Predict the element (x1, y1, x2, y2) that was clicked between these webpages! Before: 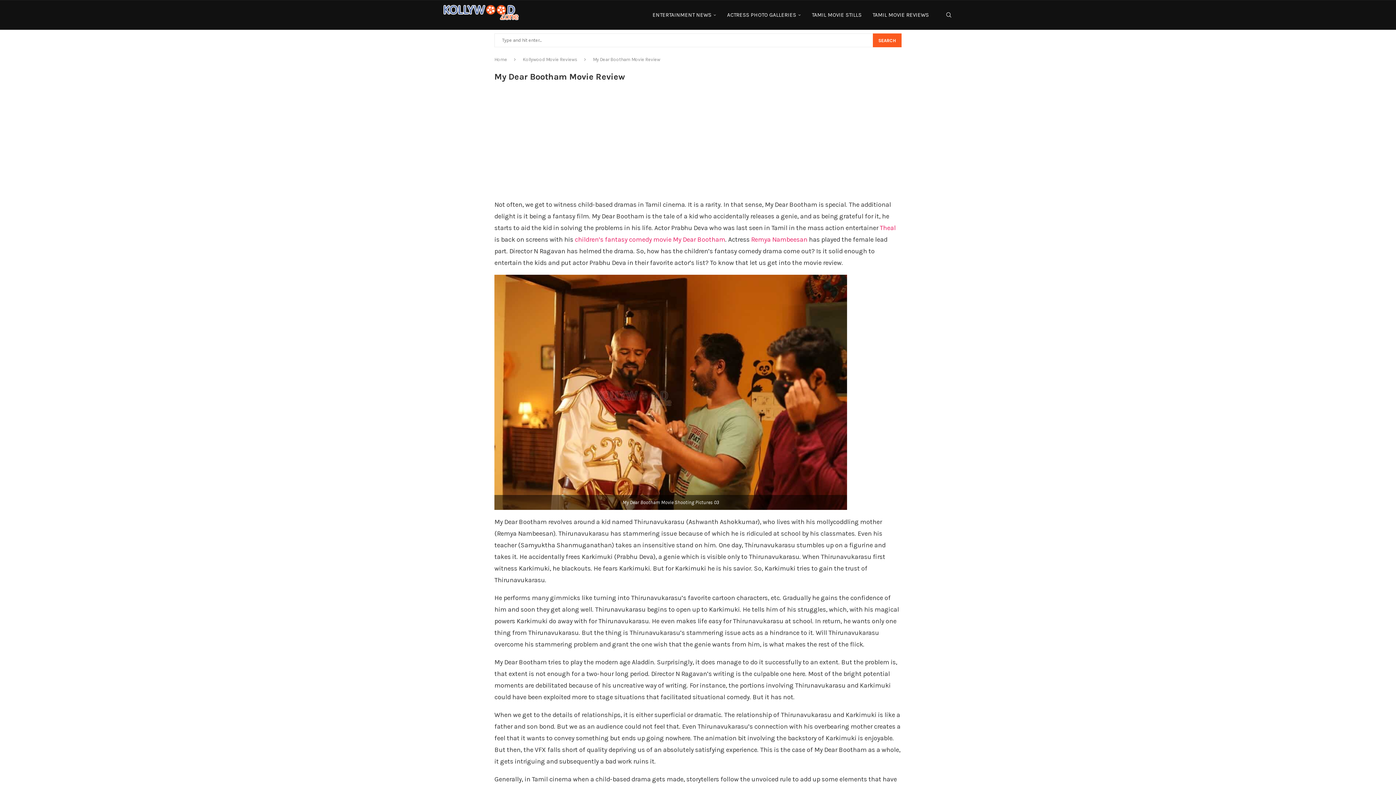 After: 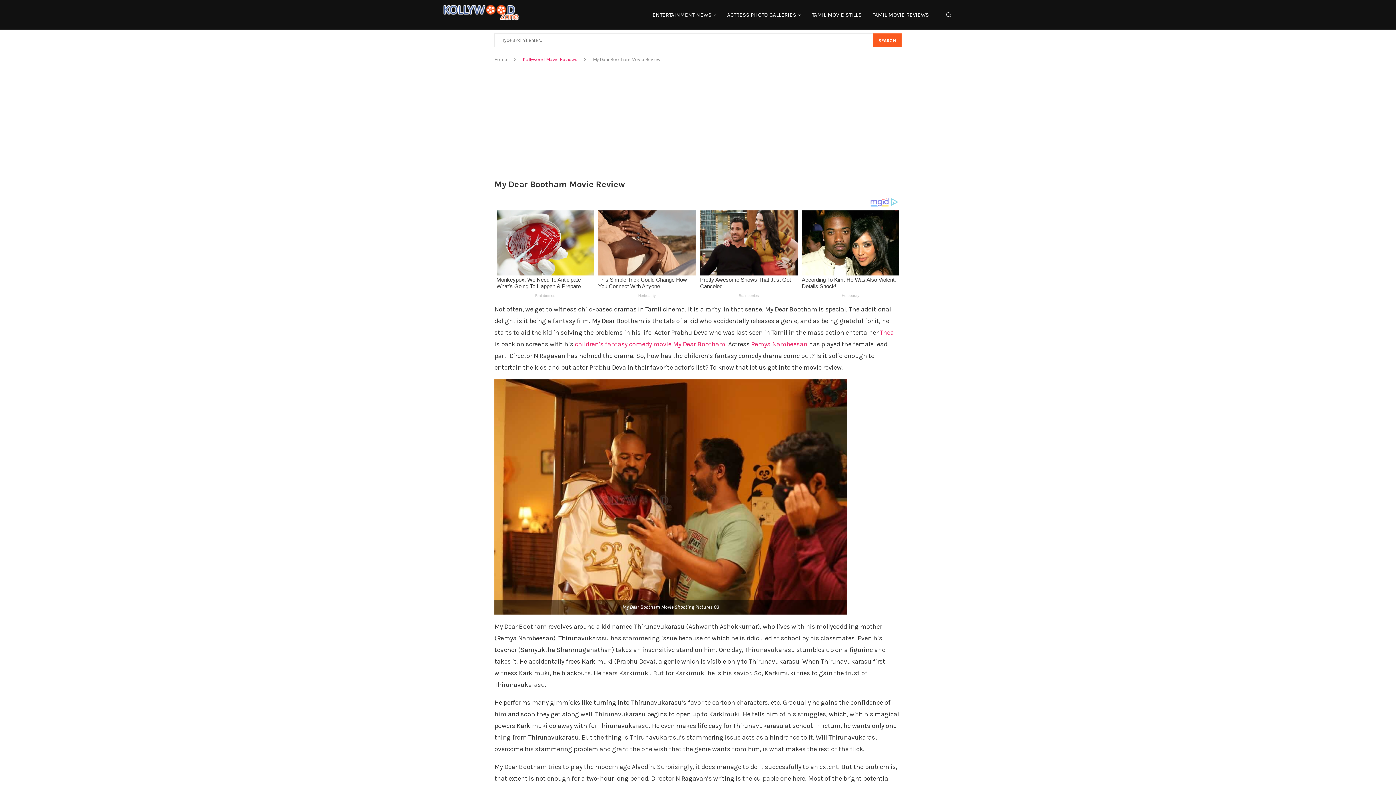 Action: bbox: (522, 56, 577, 62) label: Kollywood Movie Reviews